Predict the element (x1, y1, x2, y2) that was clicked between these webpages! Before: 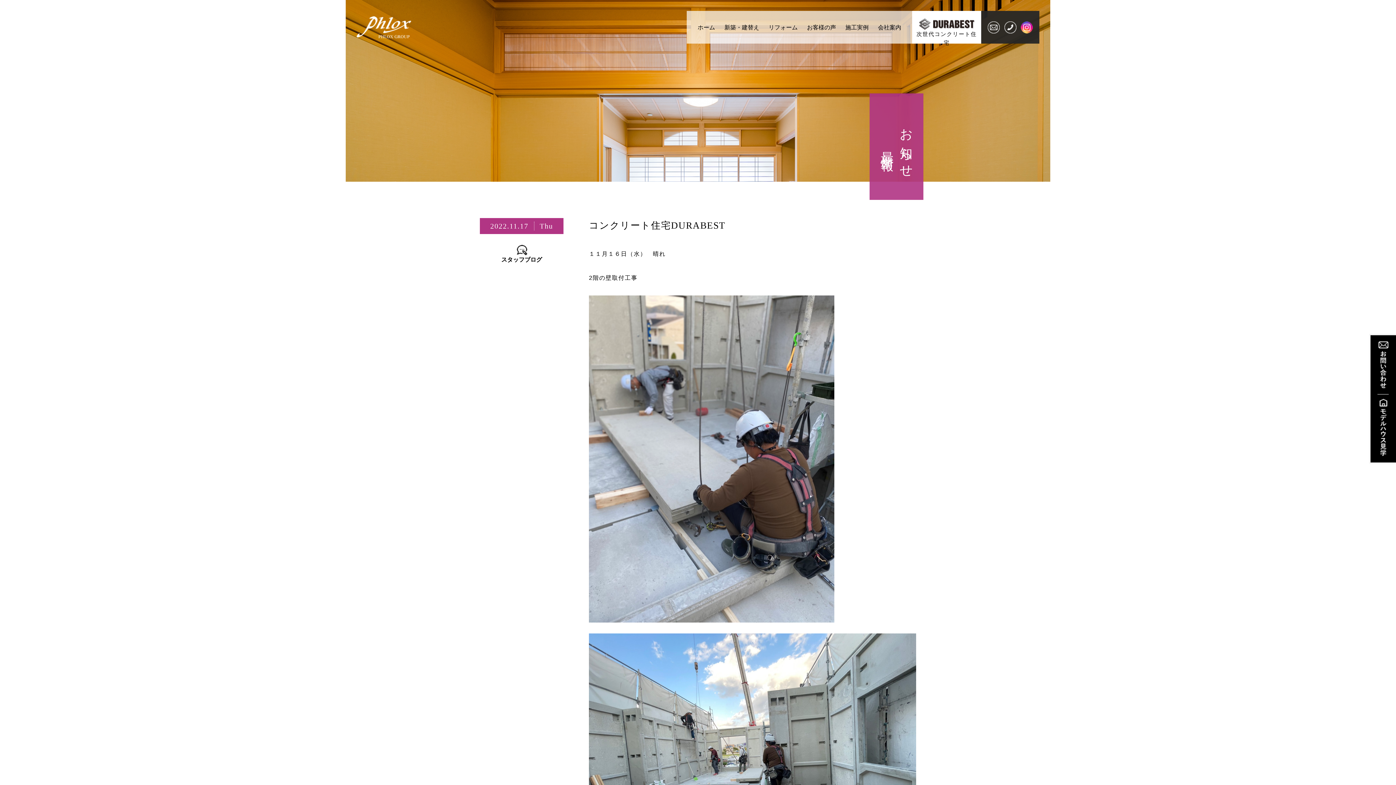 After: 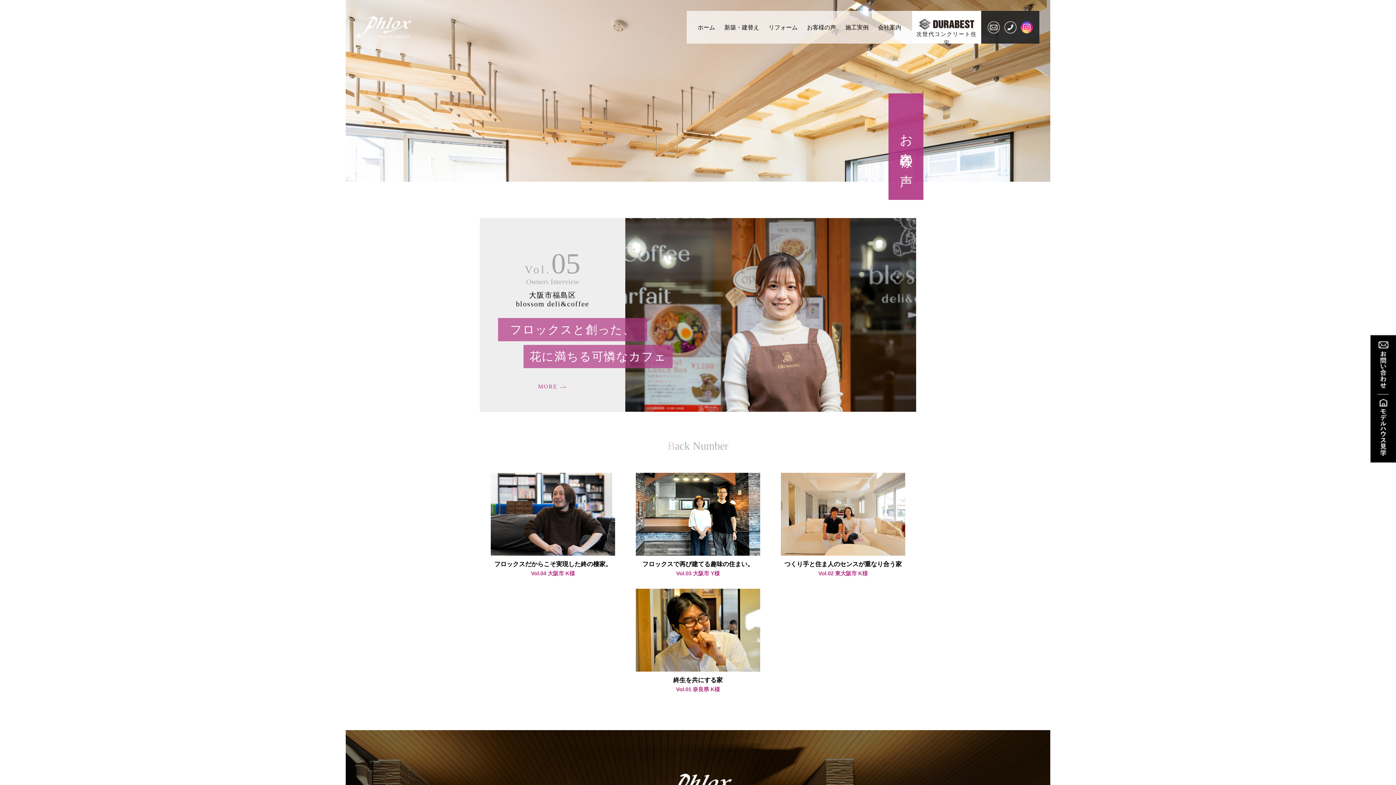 Action: bbox: (807, 22, 836, 31) label: お客様の声